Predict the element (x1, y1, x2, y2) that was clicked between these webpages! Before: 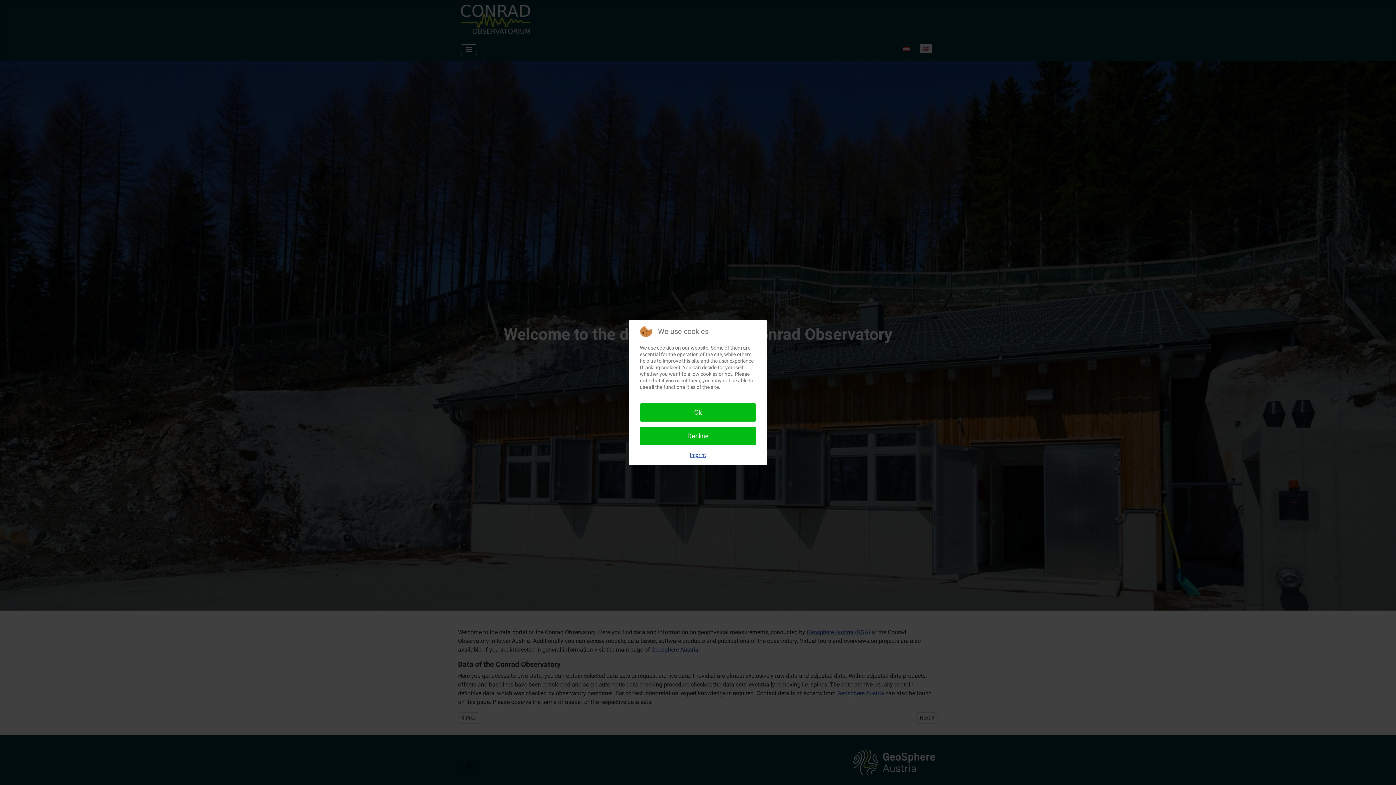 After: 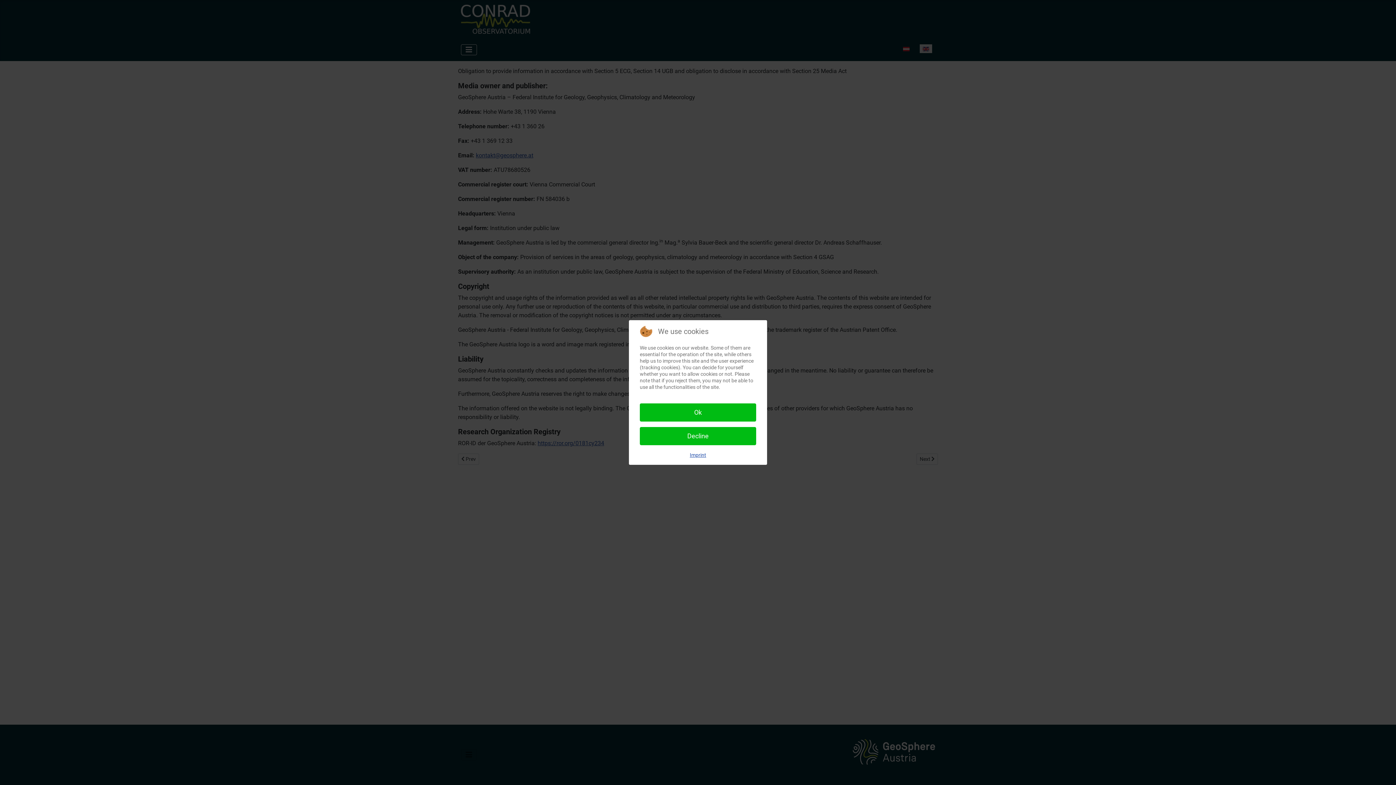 Action: bbox: (690, 451, 706, 458) label: Imprint